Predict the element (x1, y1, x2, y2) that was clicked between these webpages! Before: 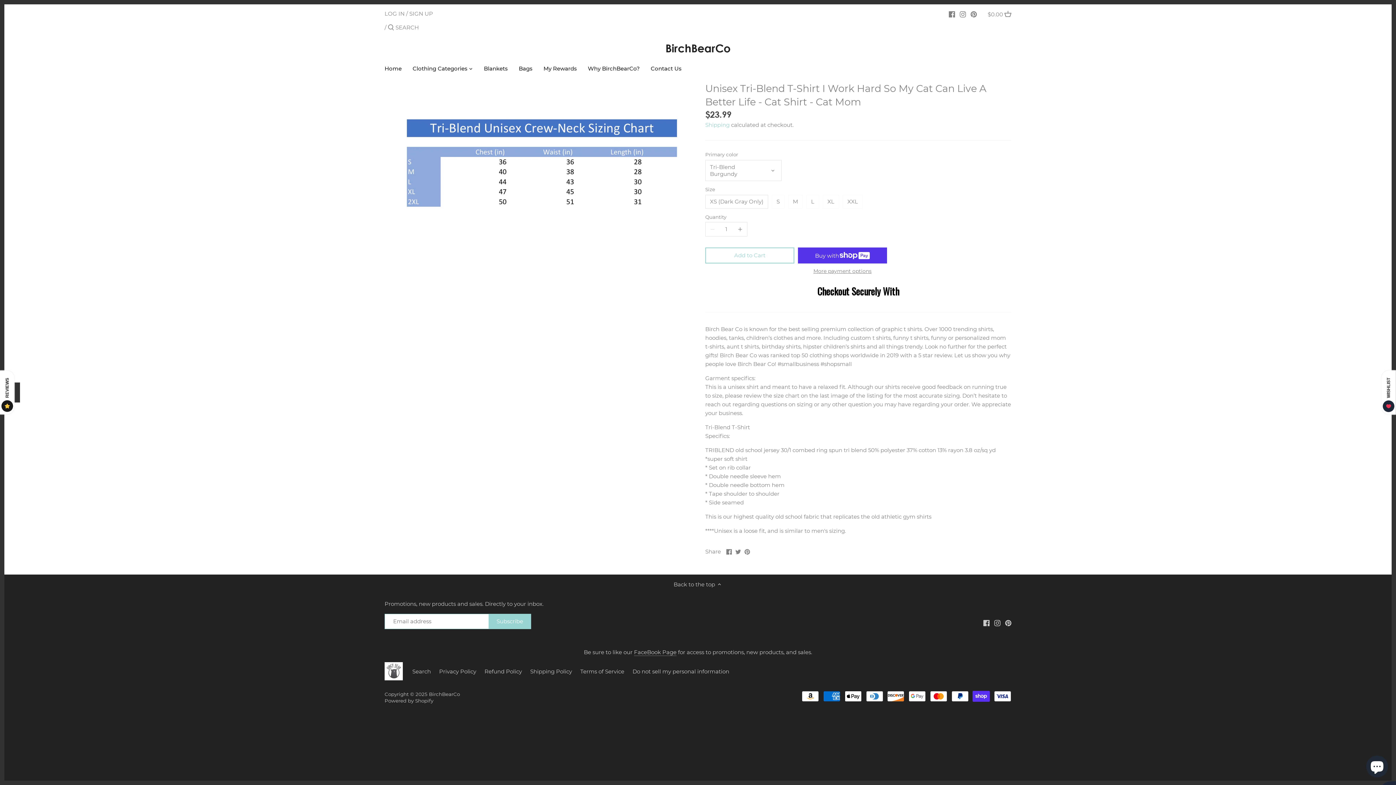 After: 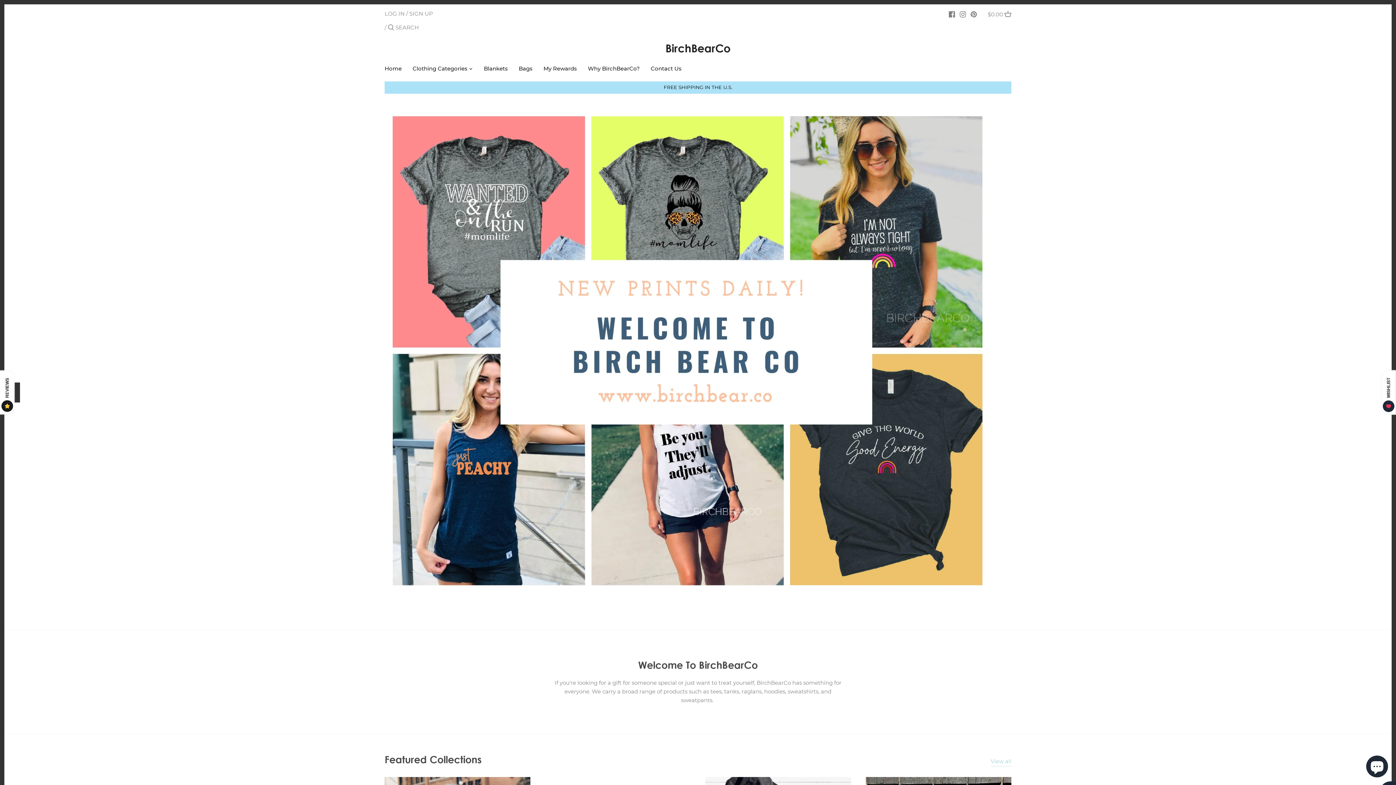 Action: bbox: (384, 663, 402, 670)